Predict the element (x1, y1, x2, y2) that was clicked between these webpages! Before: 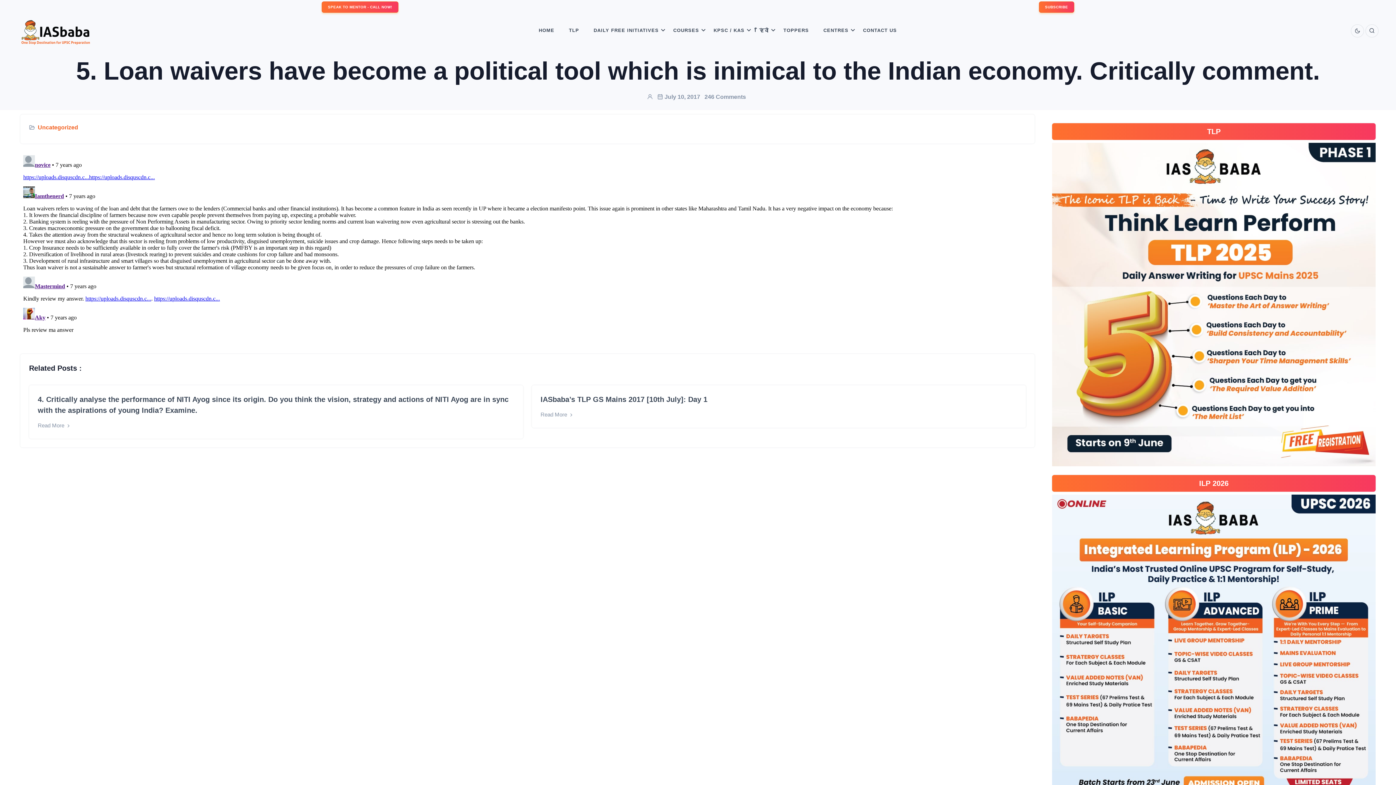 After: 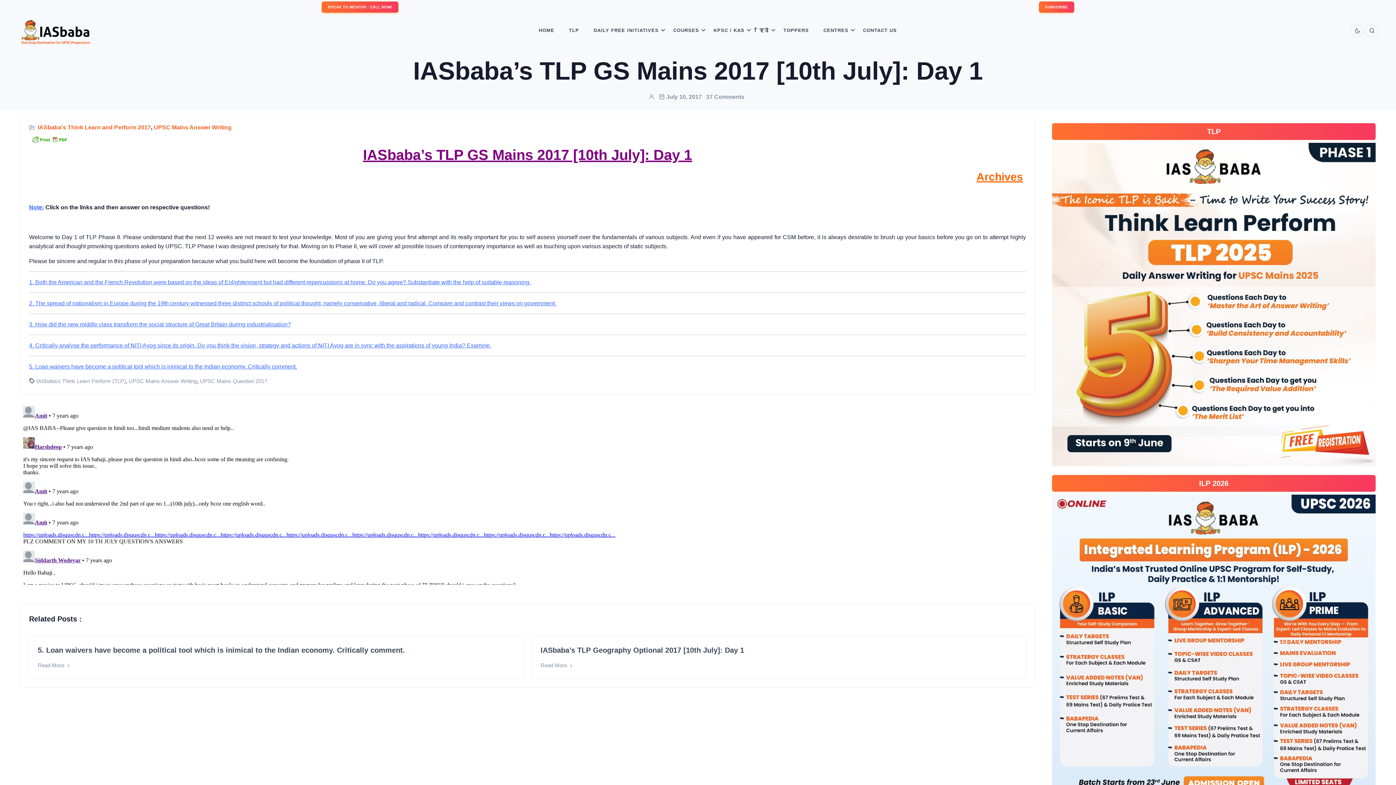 Action: bbox: (540, 395, 707, 403) label: IASbaba’s TLP GS Mains 2017 [10th July]: Day 1